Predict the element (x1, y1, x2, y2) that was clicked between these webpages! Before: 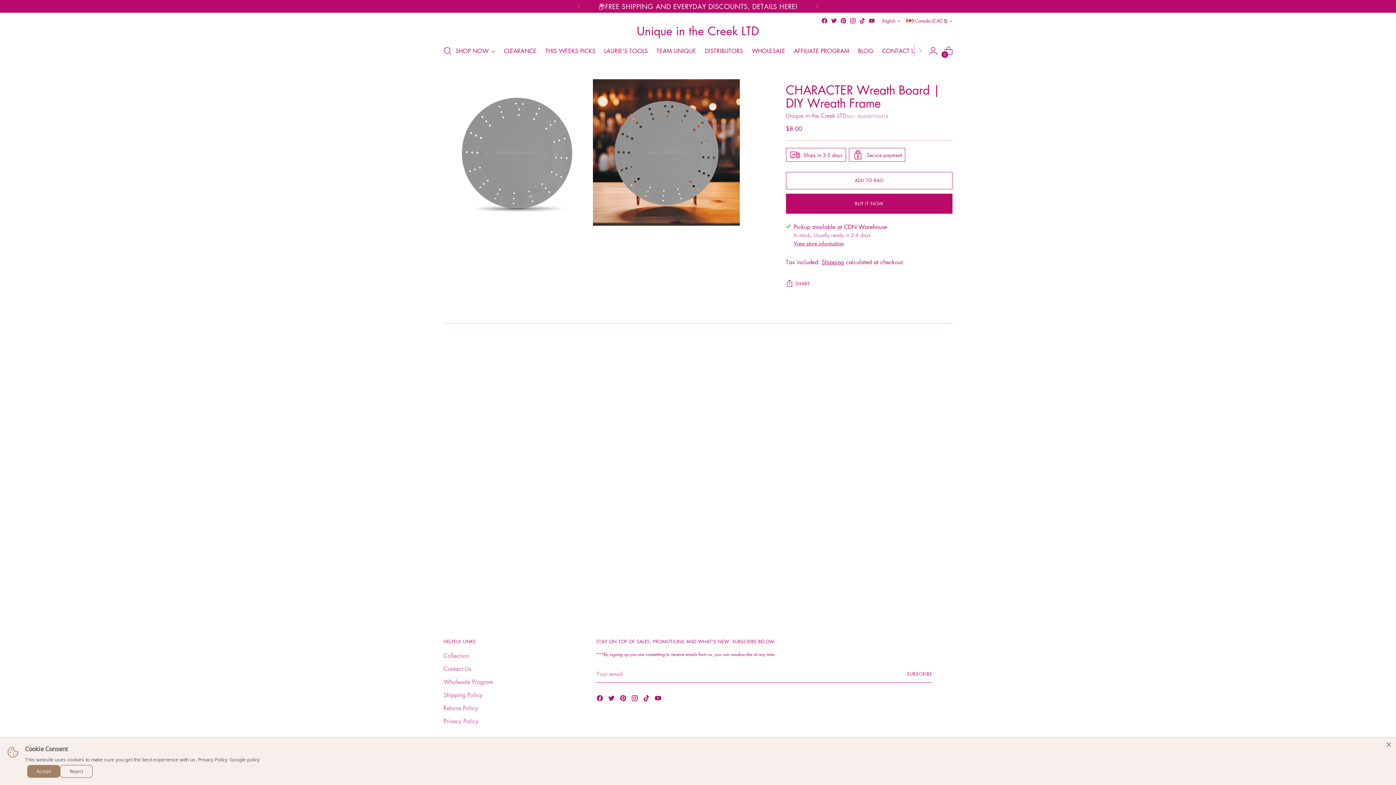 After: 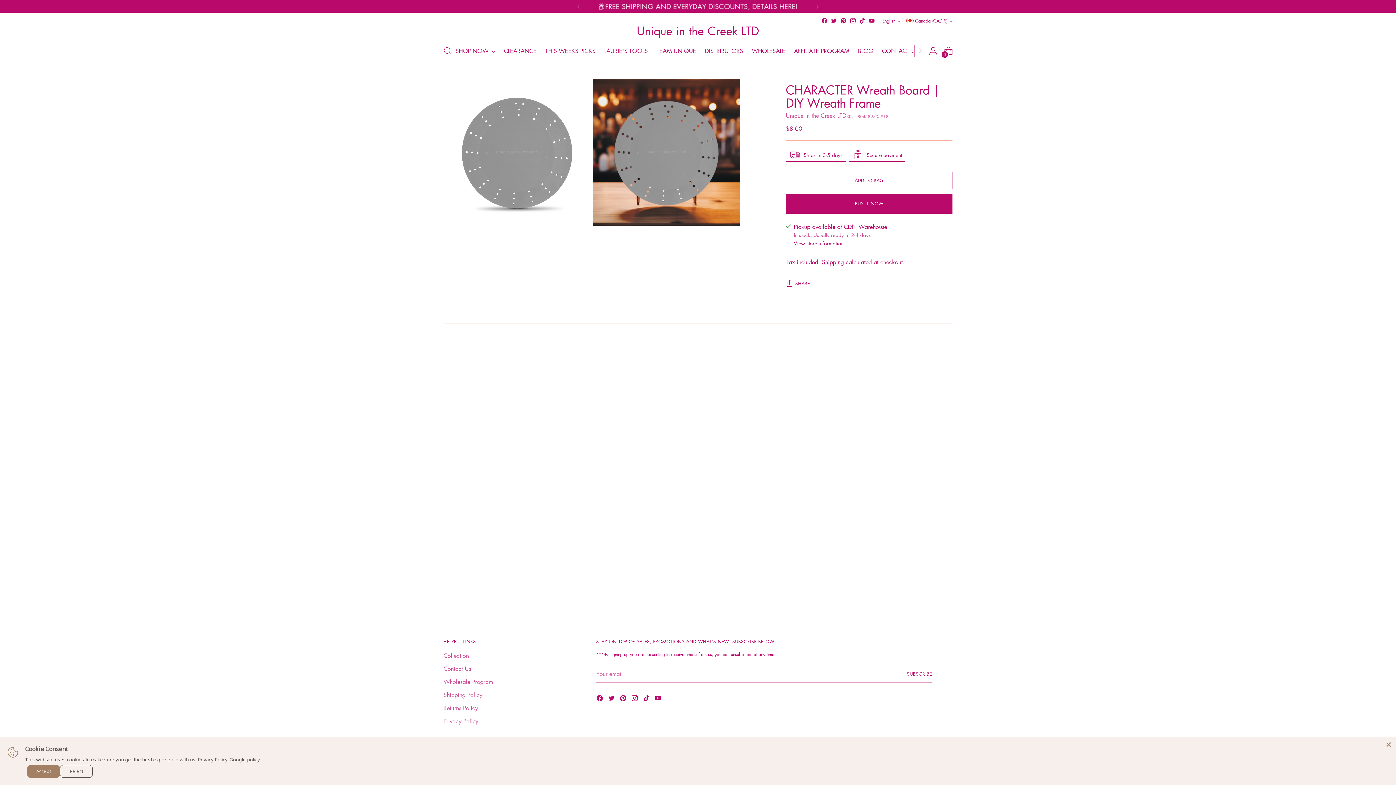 Action: bbox: (859, 17, 865, 24)